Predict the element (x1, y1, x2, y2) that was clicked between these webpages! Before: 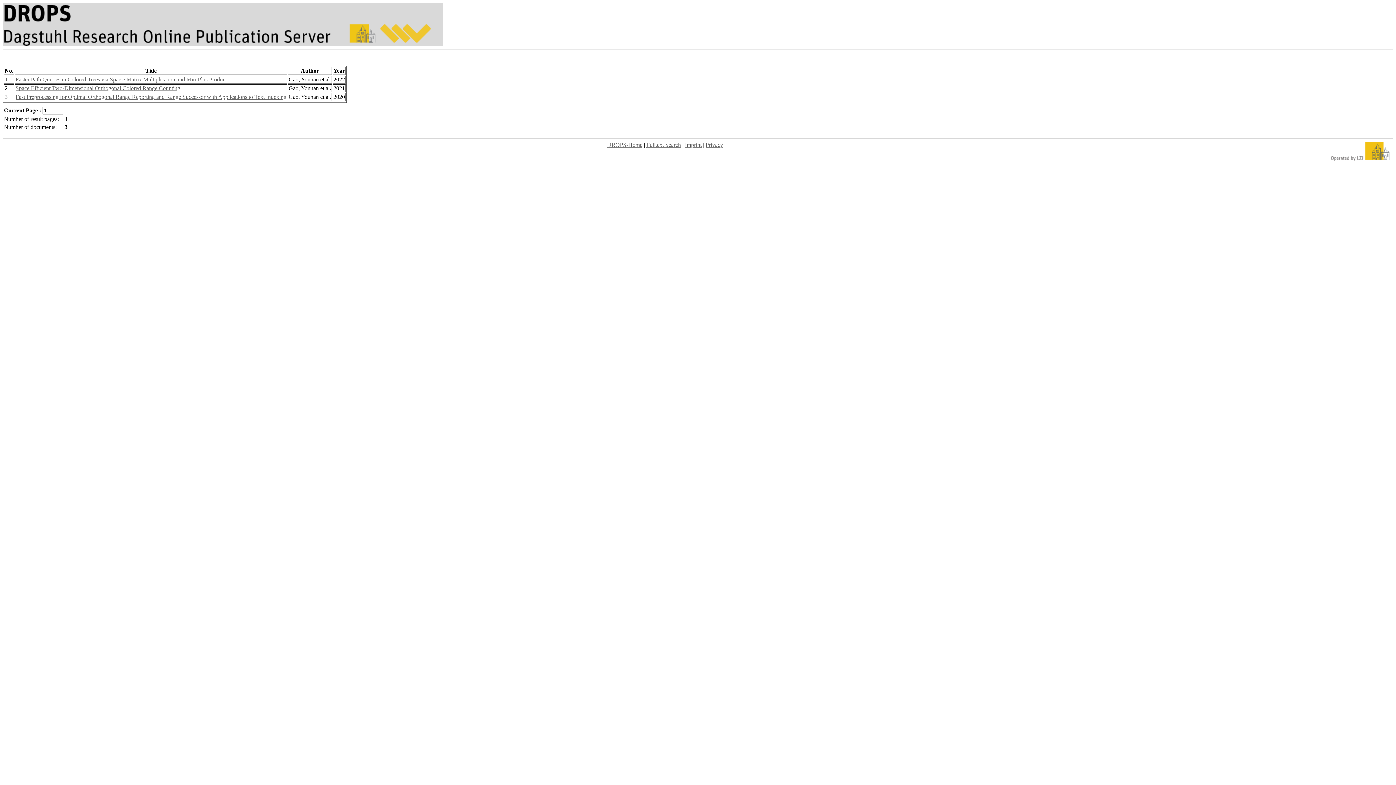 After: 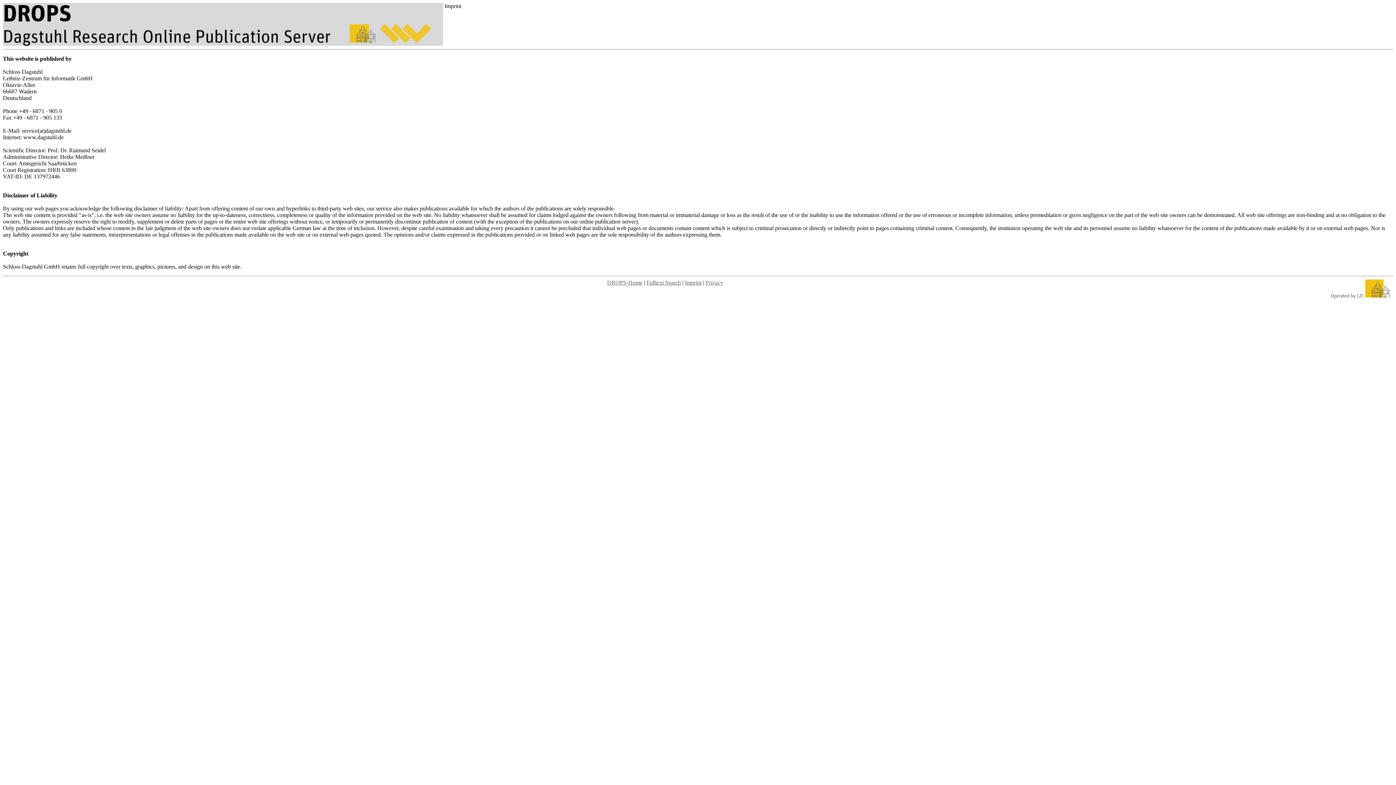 Action: bbox: (685, 141, 701, 148) label: Imprint